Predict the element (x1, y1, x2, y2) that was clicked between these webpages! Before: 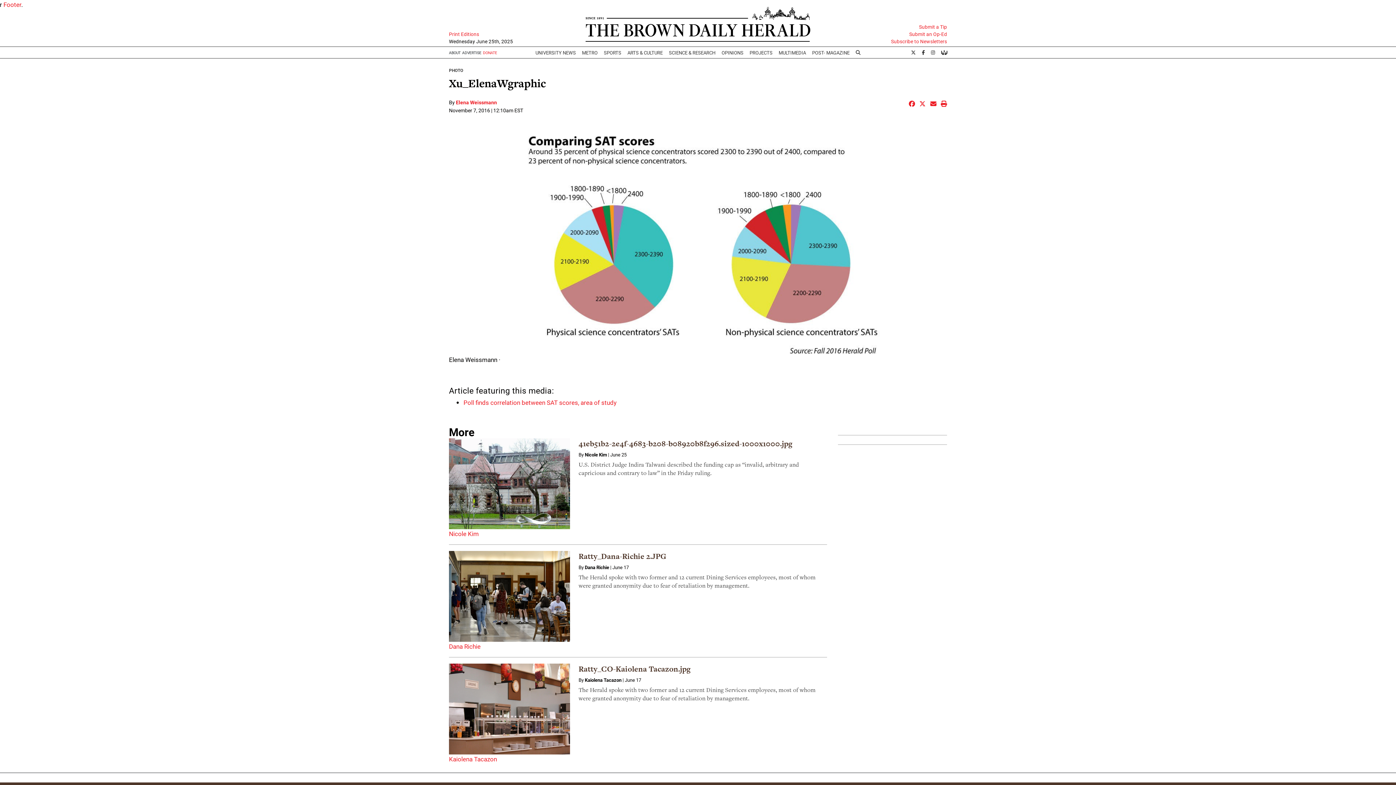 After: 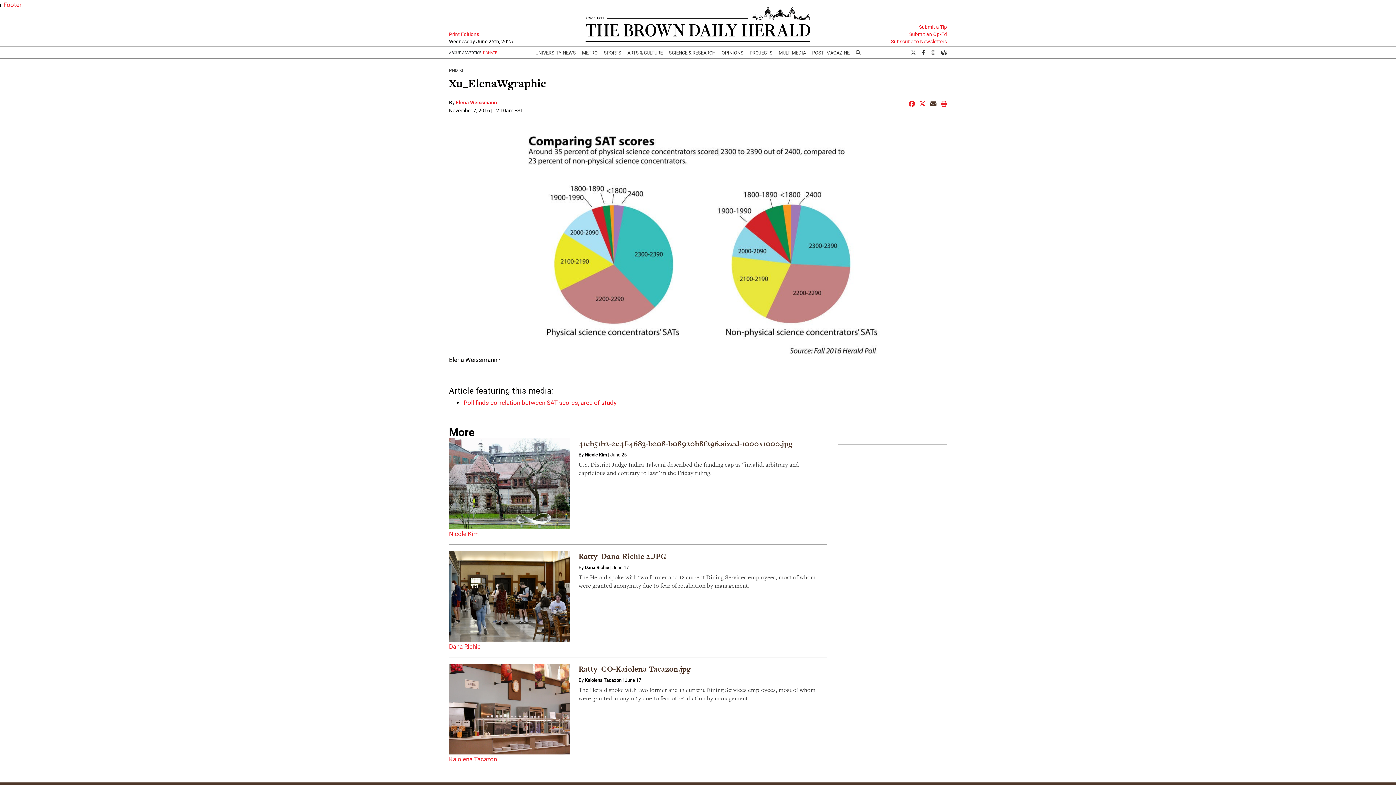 Action: bbox: (930, 99, 936, 108)